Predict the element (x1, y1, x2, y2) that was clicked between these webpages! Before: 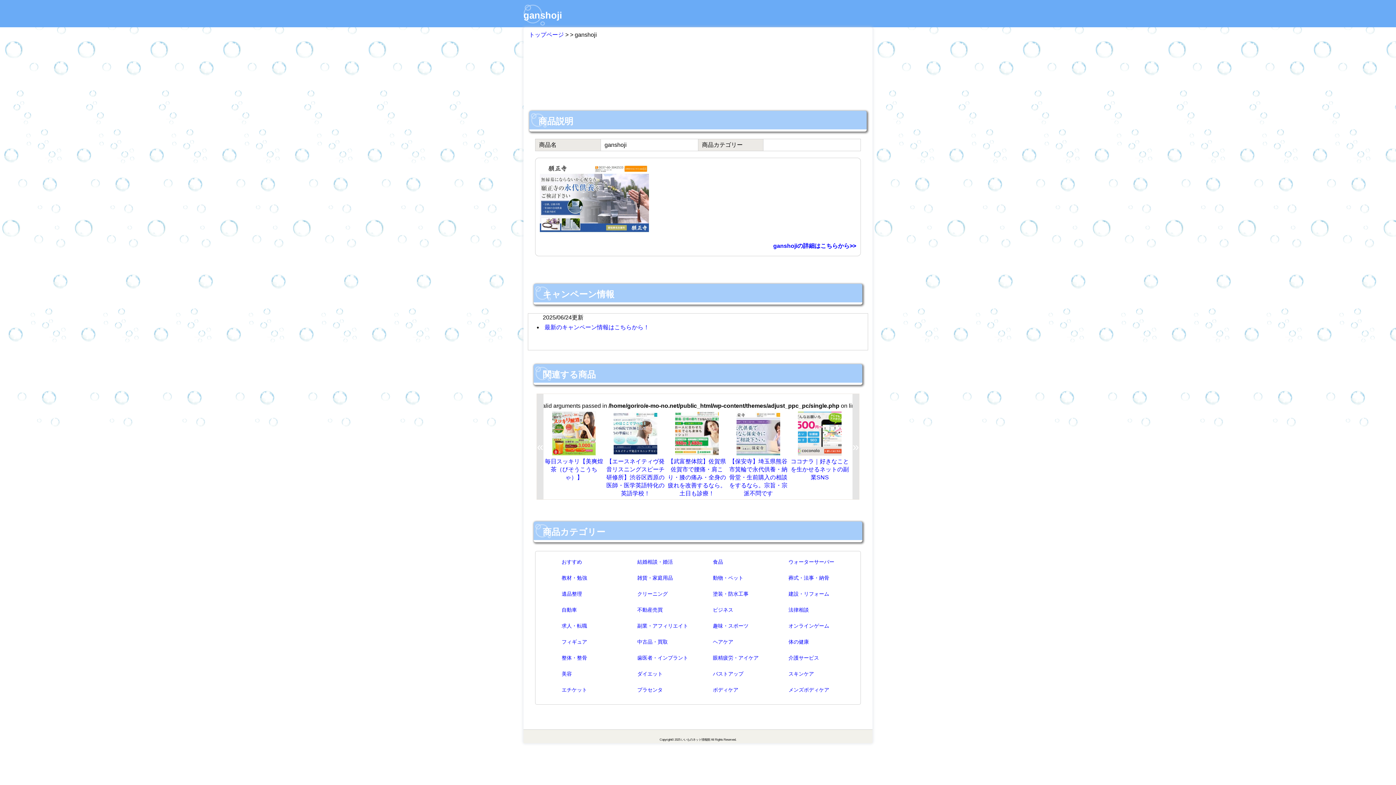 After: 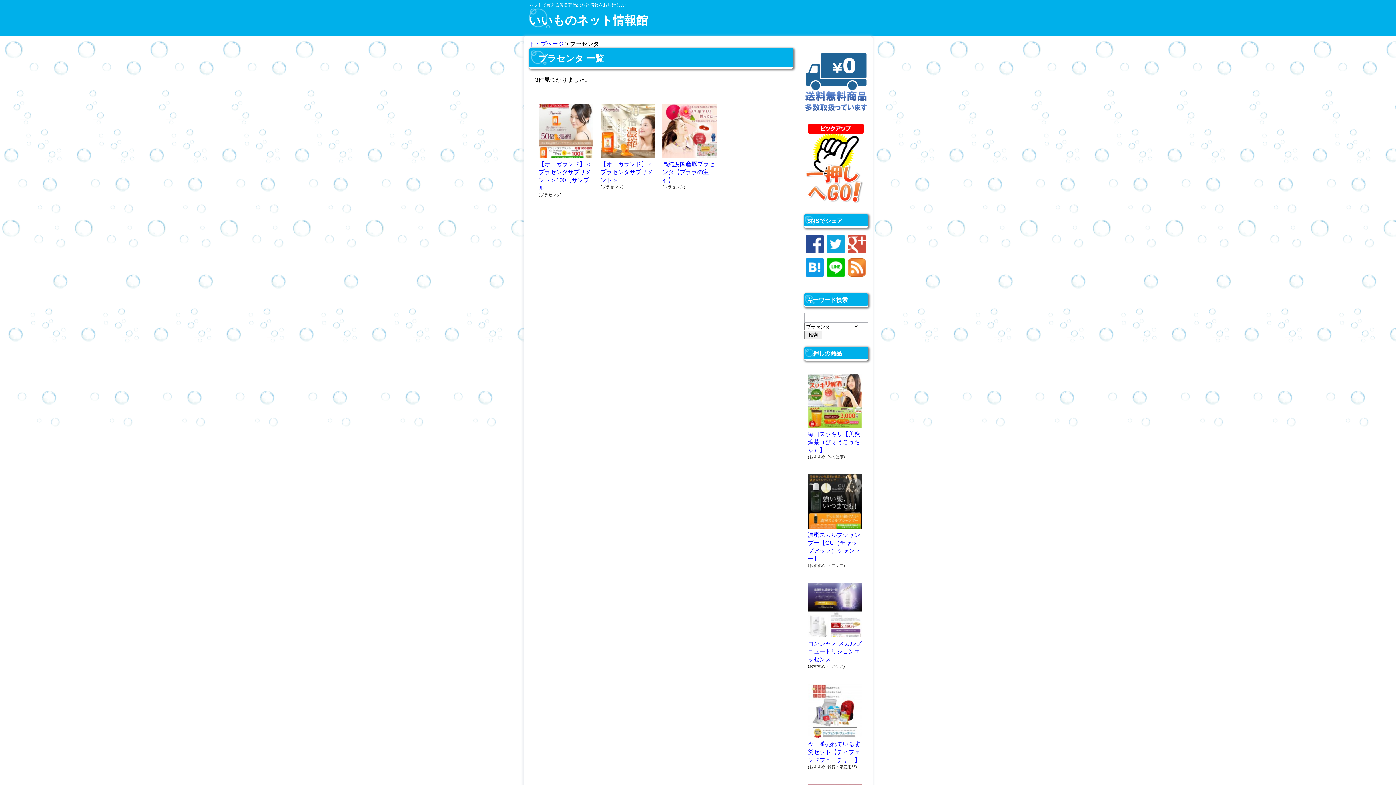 Action: label: プラセンタ bbox: (628, 683, 701, 697)